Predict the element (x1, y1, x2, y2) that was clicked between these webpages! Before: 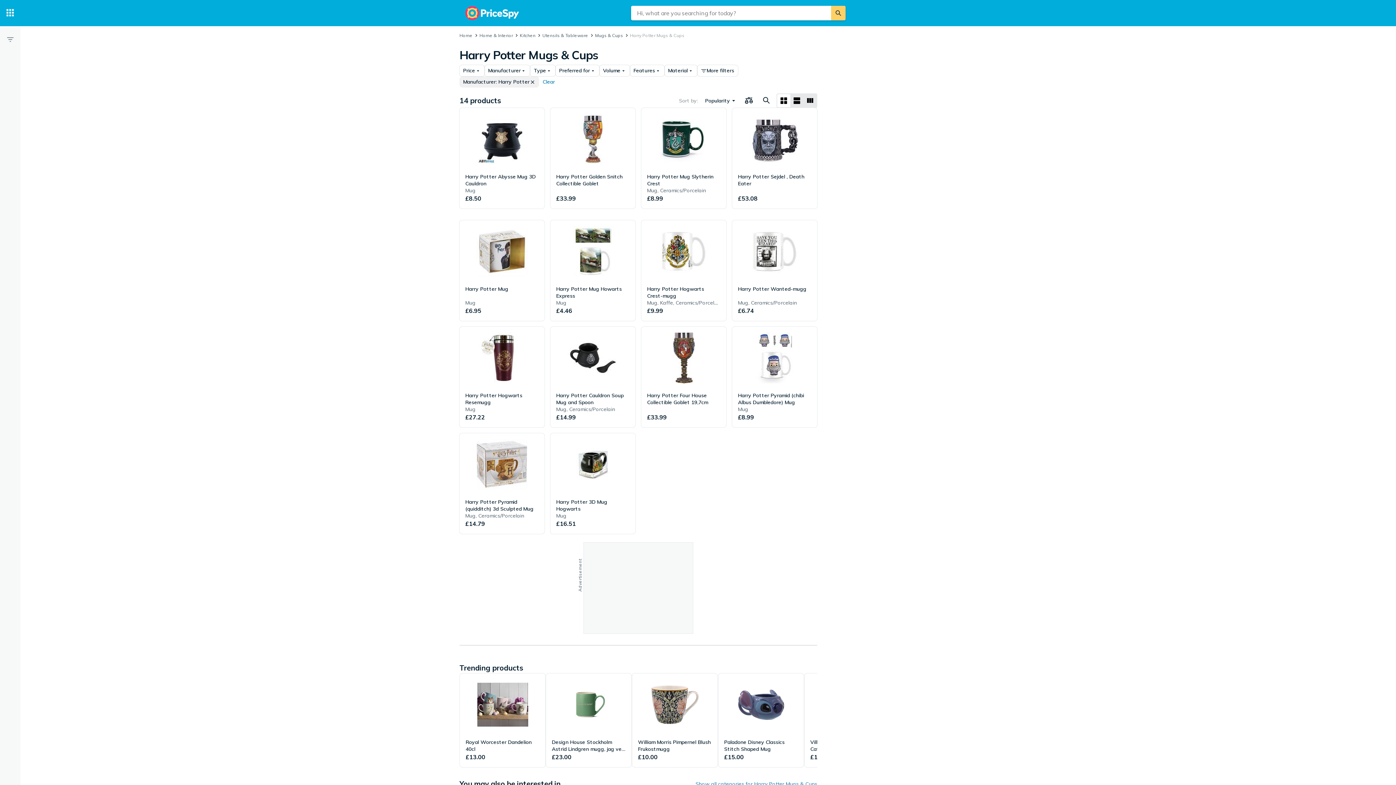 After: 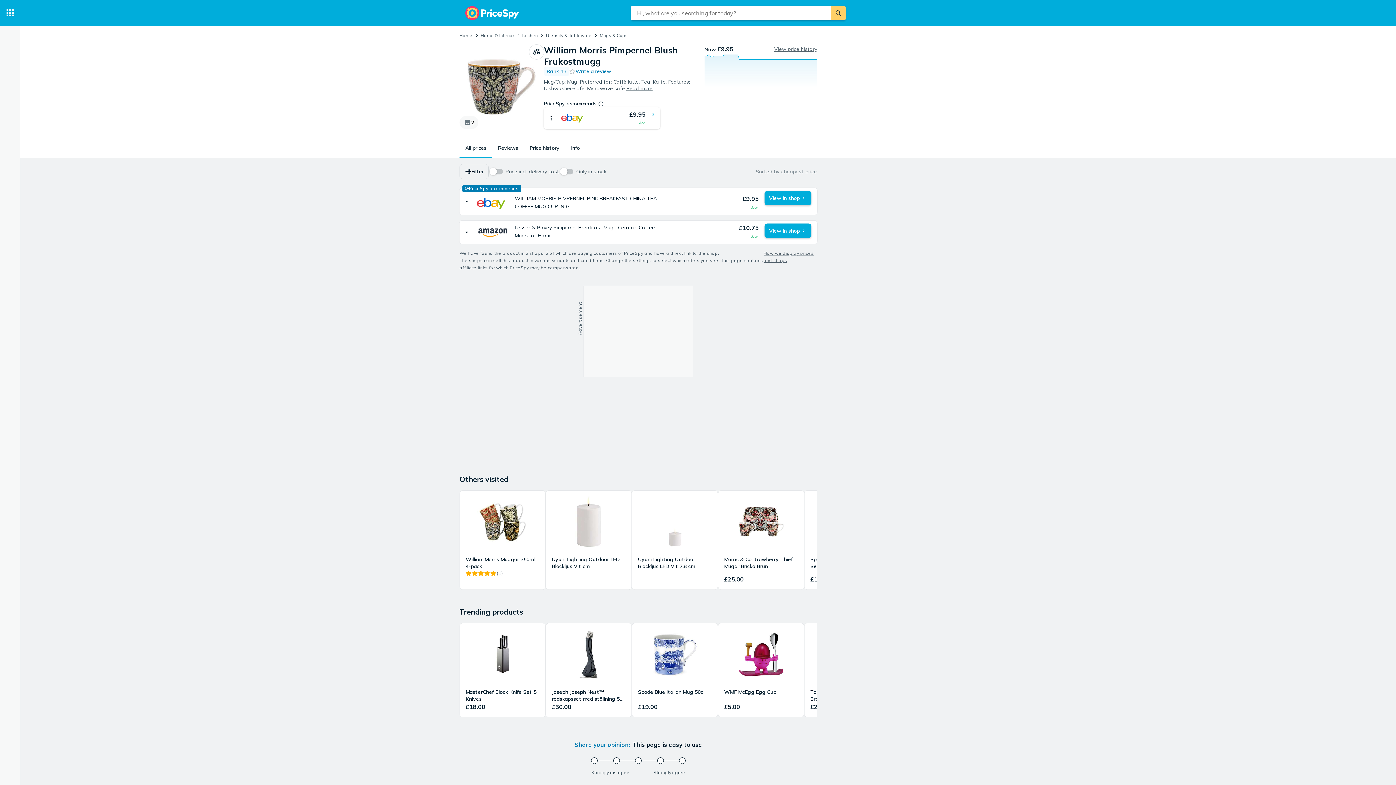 Action: bbox: (632, 673, 717, 767) label: William Morris Pimpernel Blush Frukostmugg
£10.00